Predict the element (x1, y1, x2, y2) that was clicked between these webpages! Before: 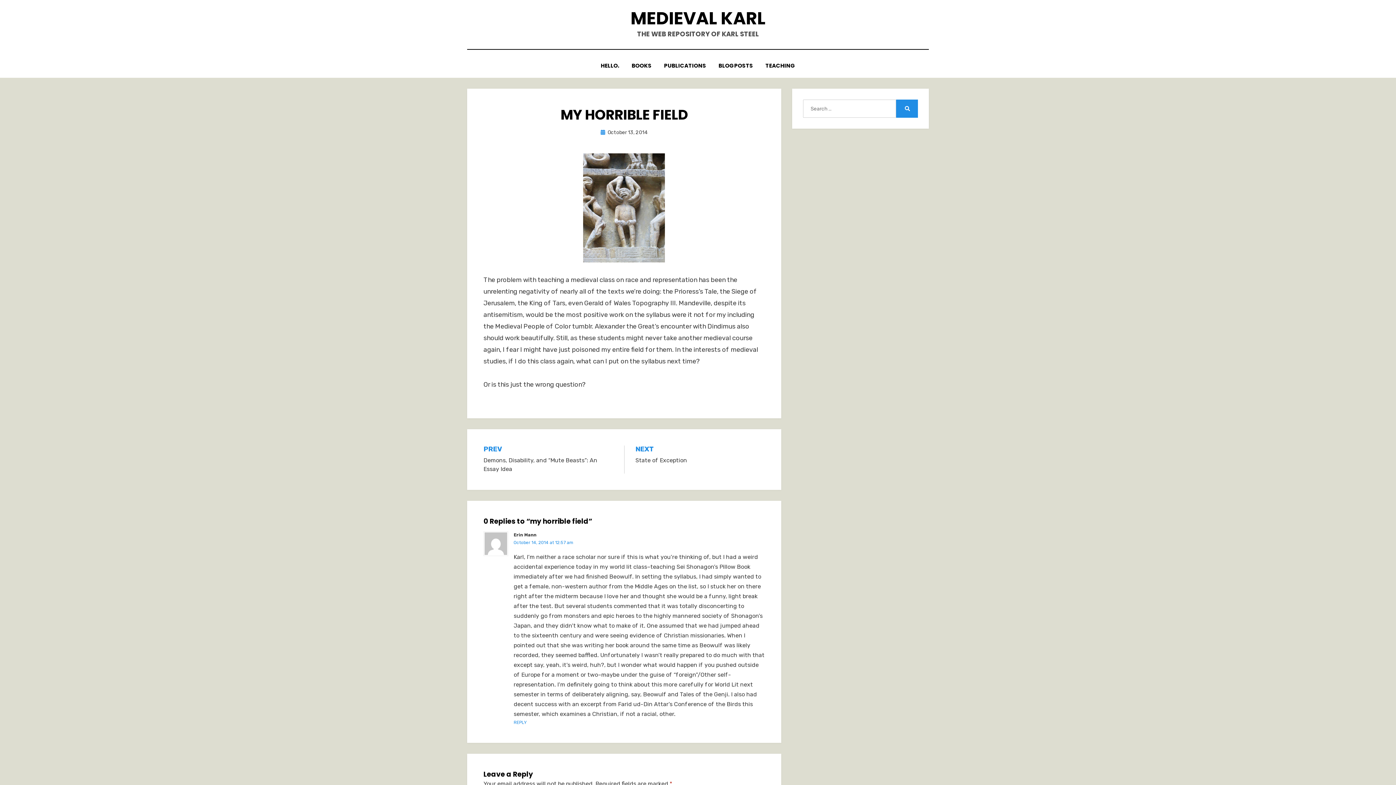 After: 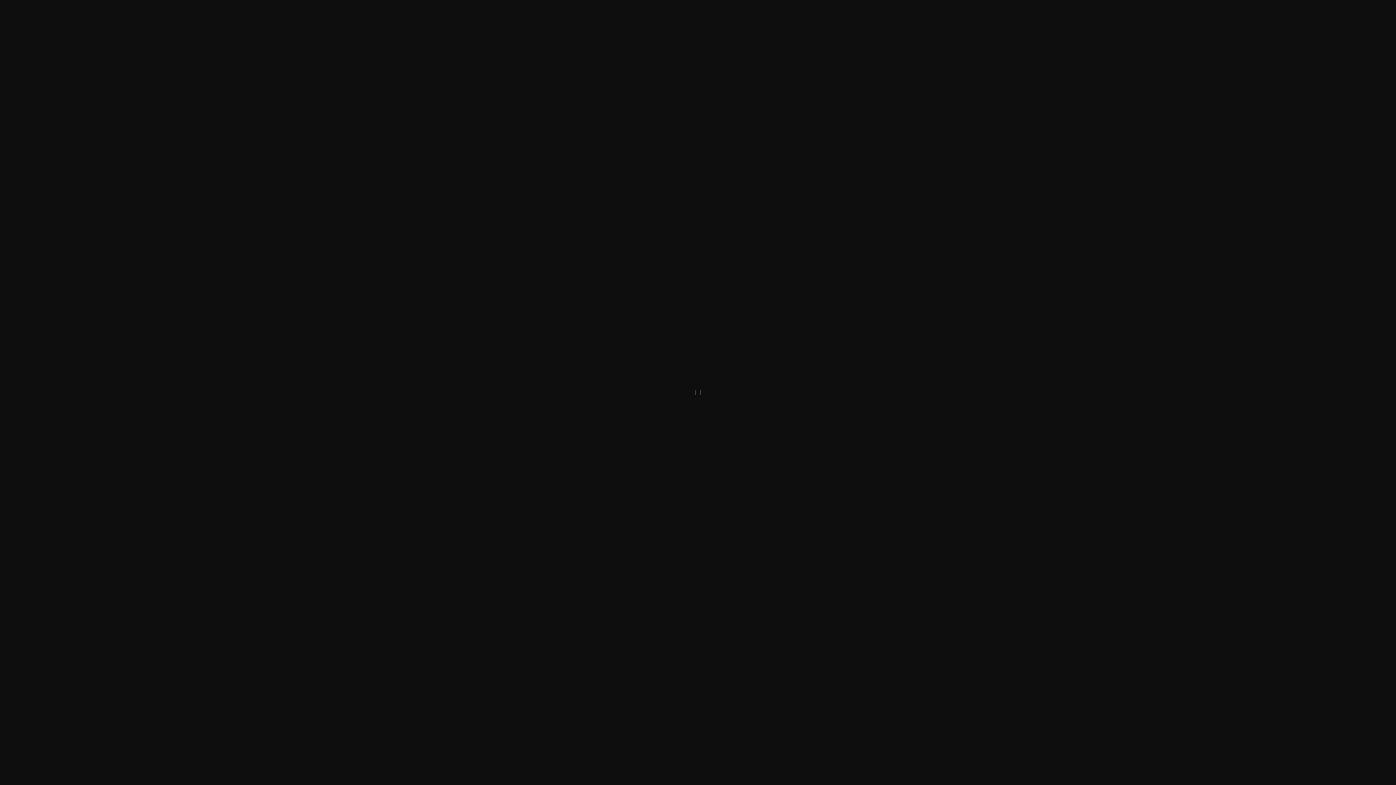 Action: bbox: (483, 153, 765, 262)